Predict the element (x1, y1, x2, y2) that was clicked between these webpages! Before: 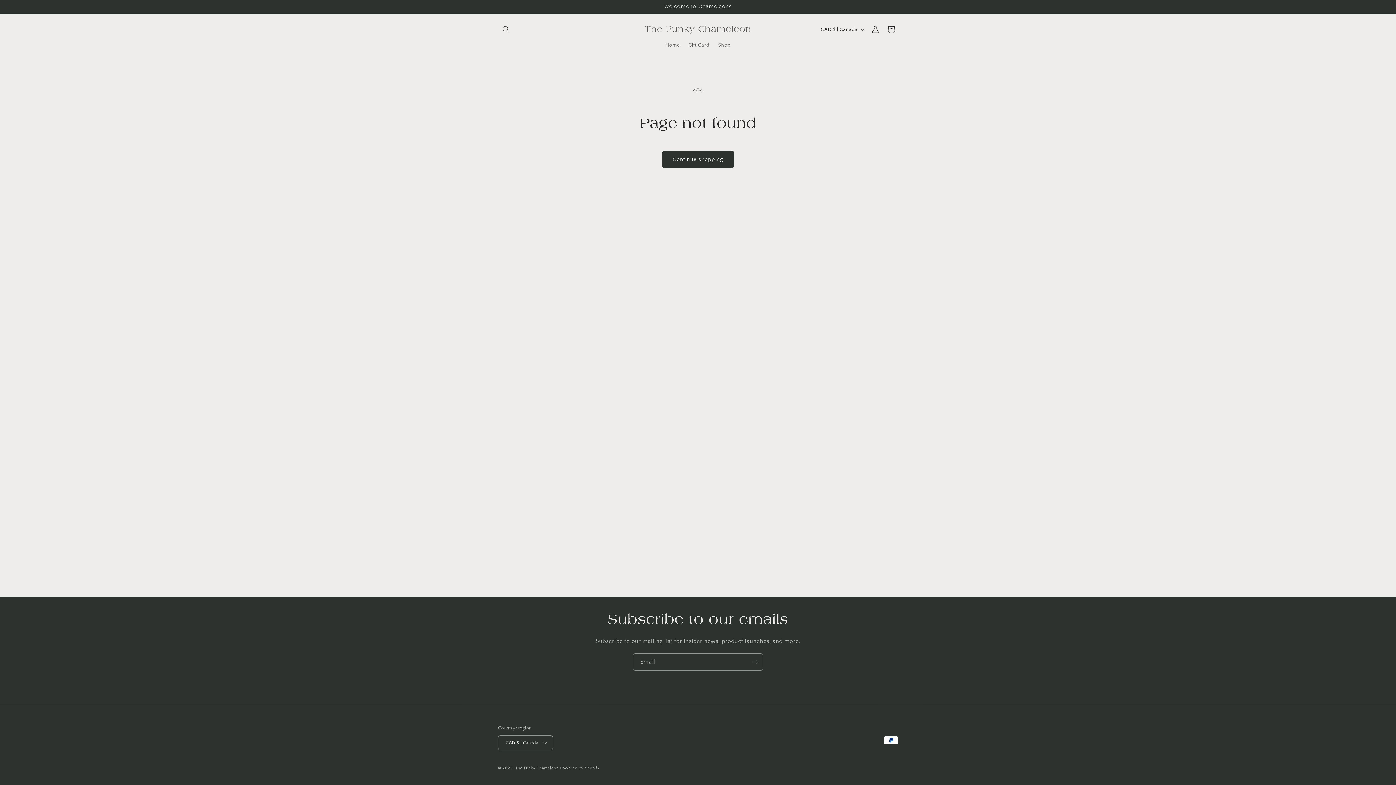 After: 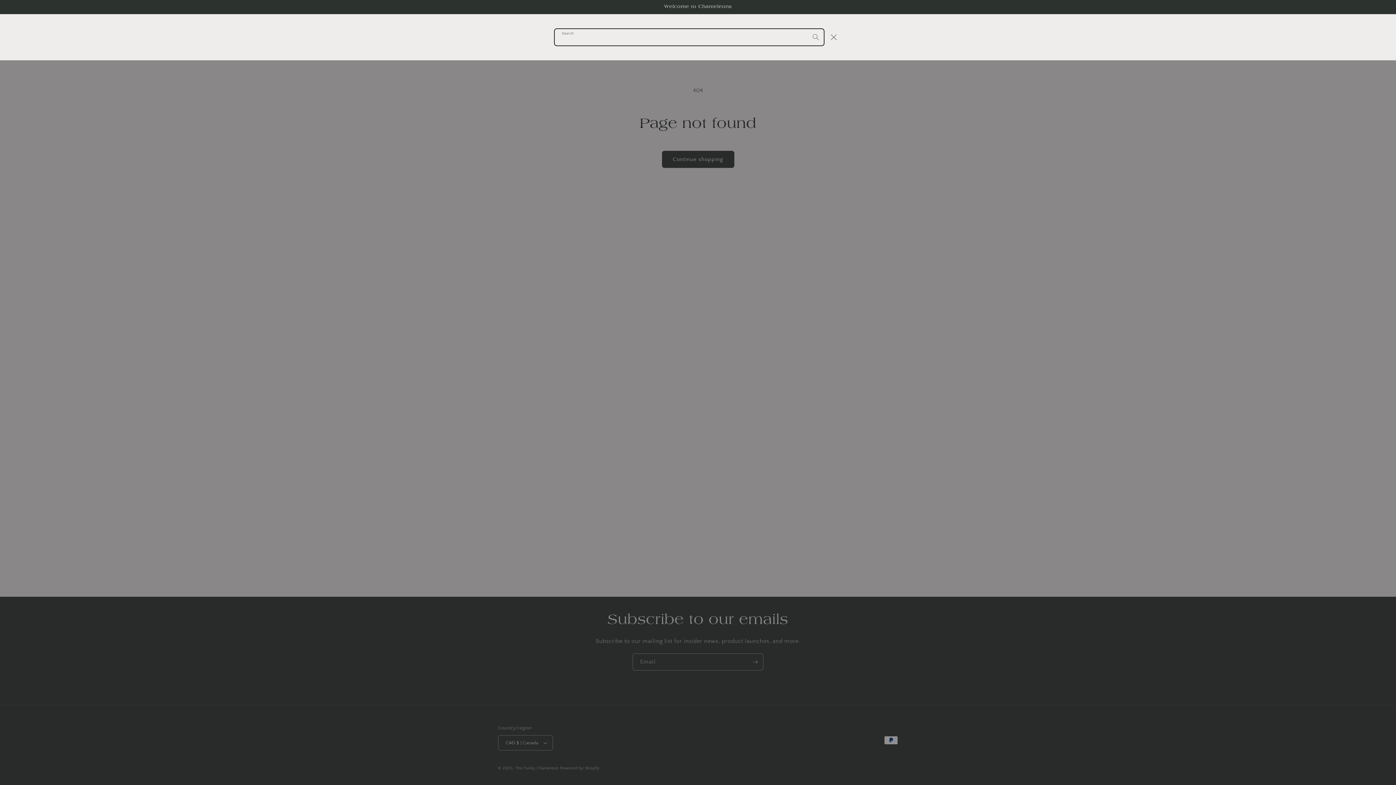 Action: bbox: (498, 21, 514, 37) label: Search